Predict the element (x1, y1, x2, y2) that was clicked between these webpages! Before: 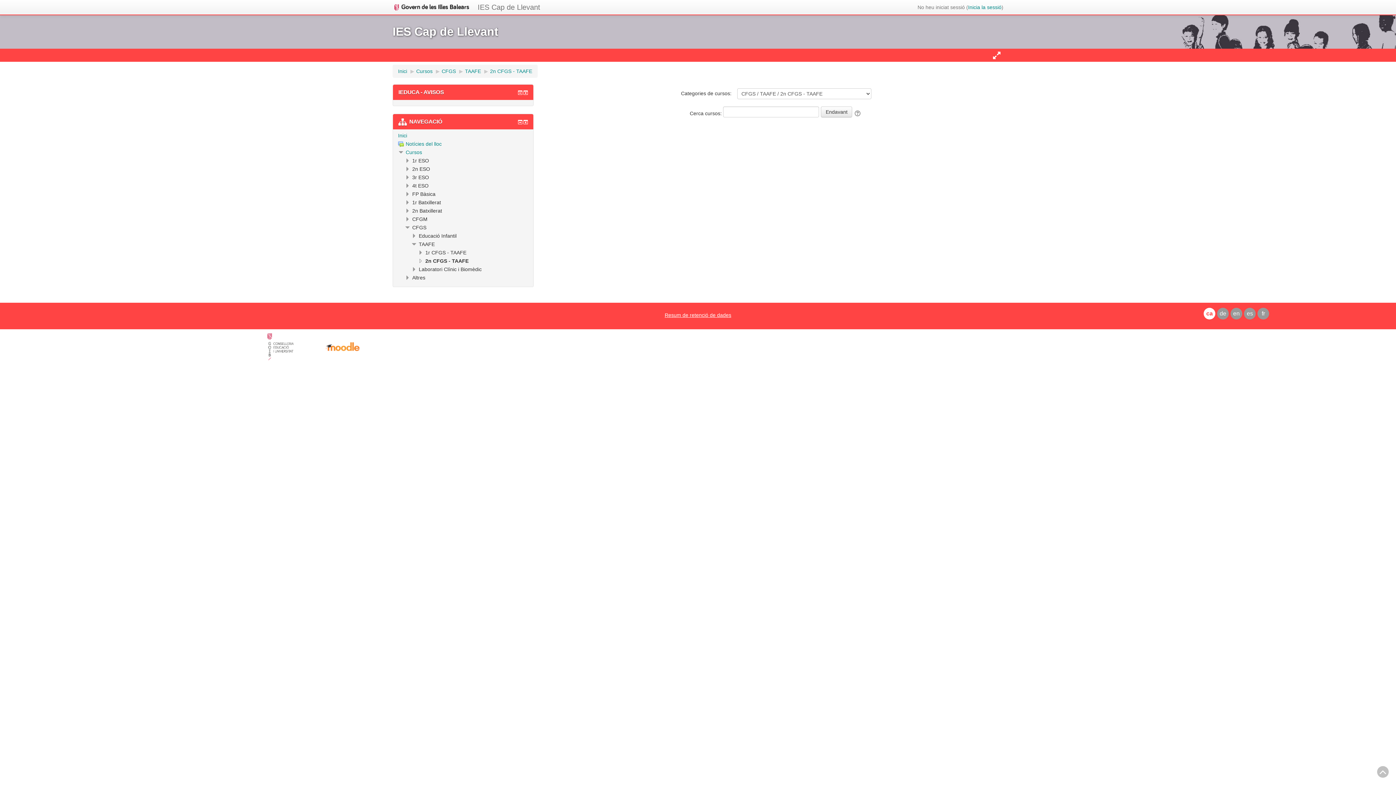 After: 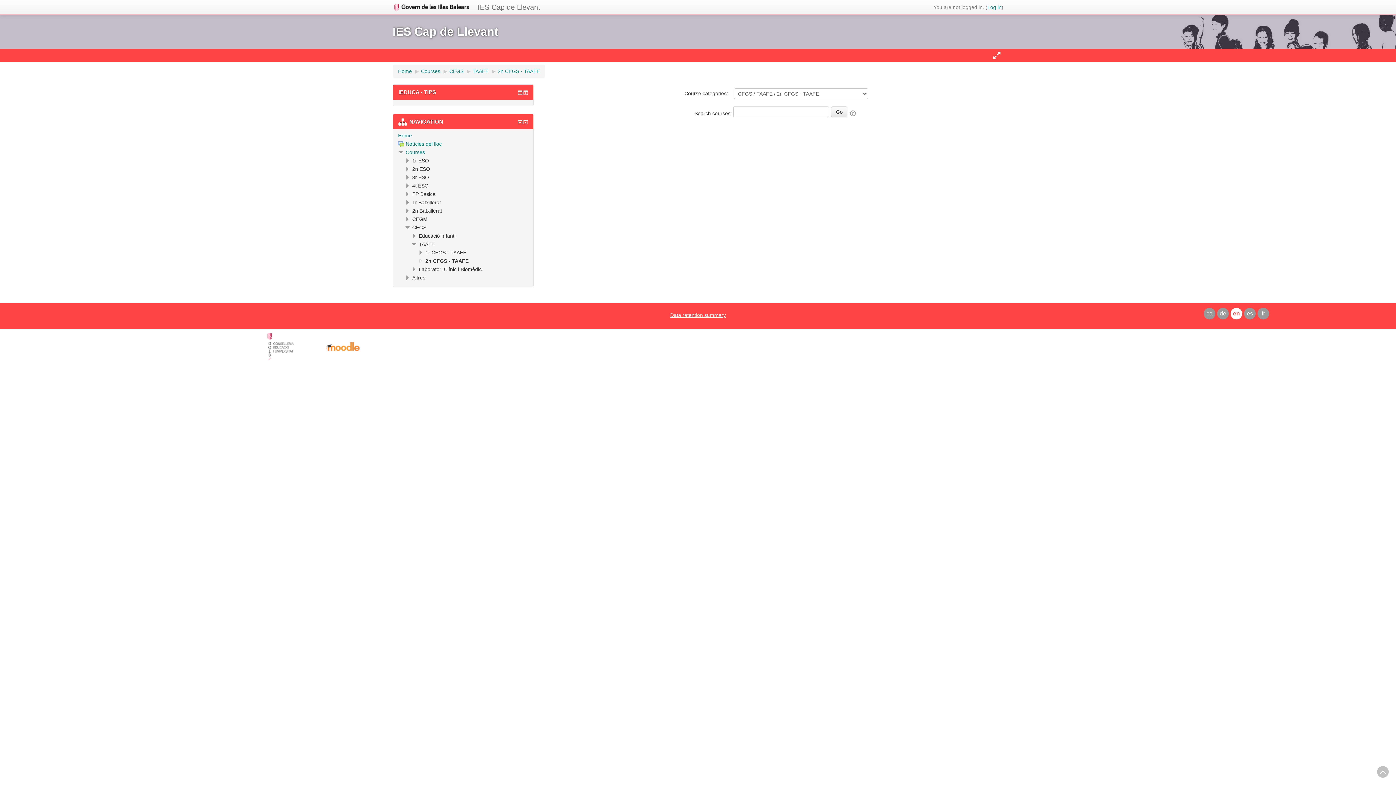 Action: label: en bbox: (1233, 310, 1240, 316)